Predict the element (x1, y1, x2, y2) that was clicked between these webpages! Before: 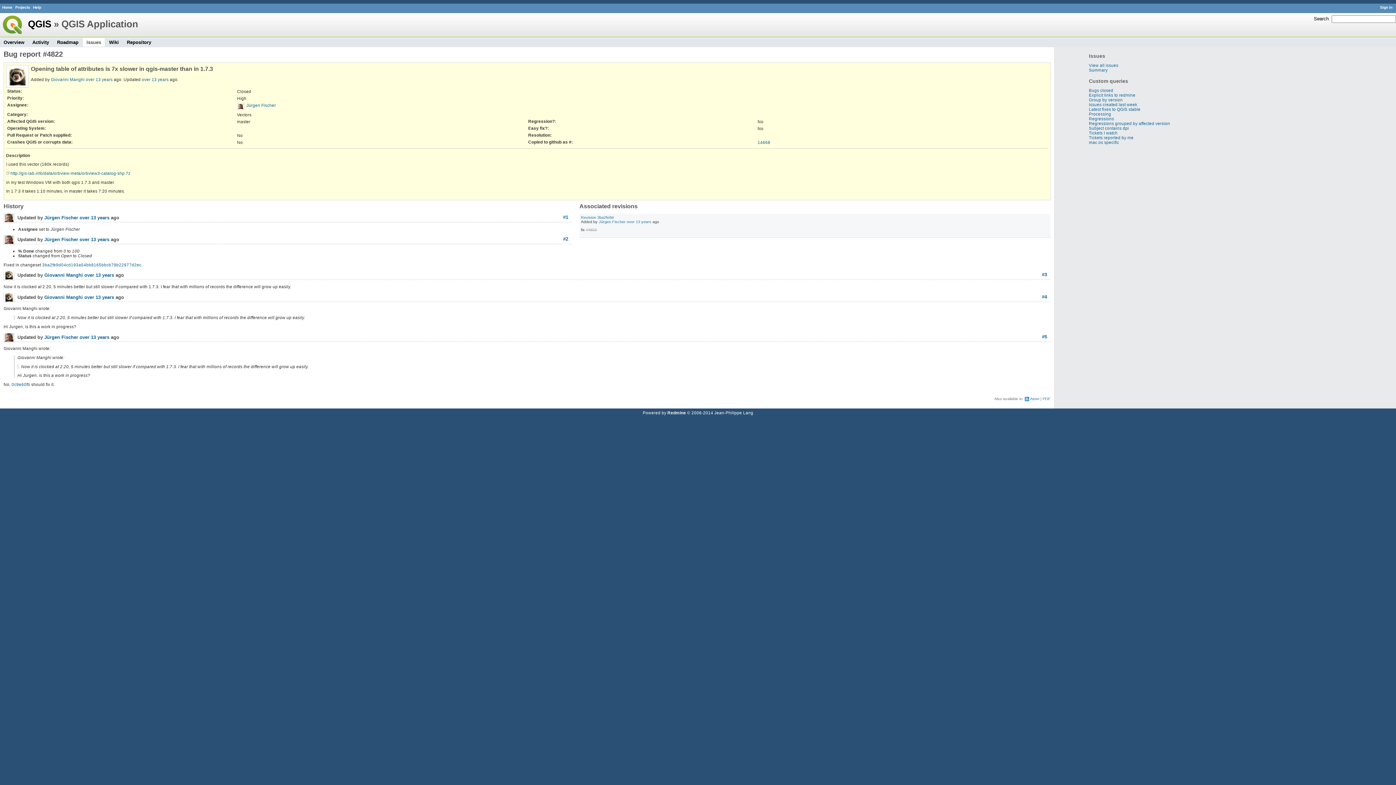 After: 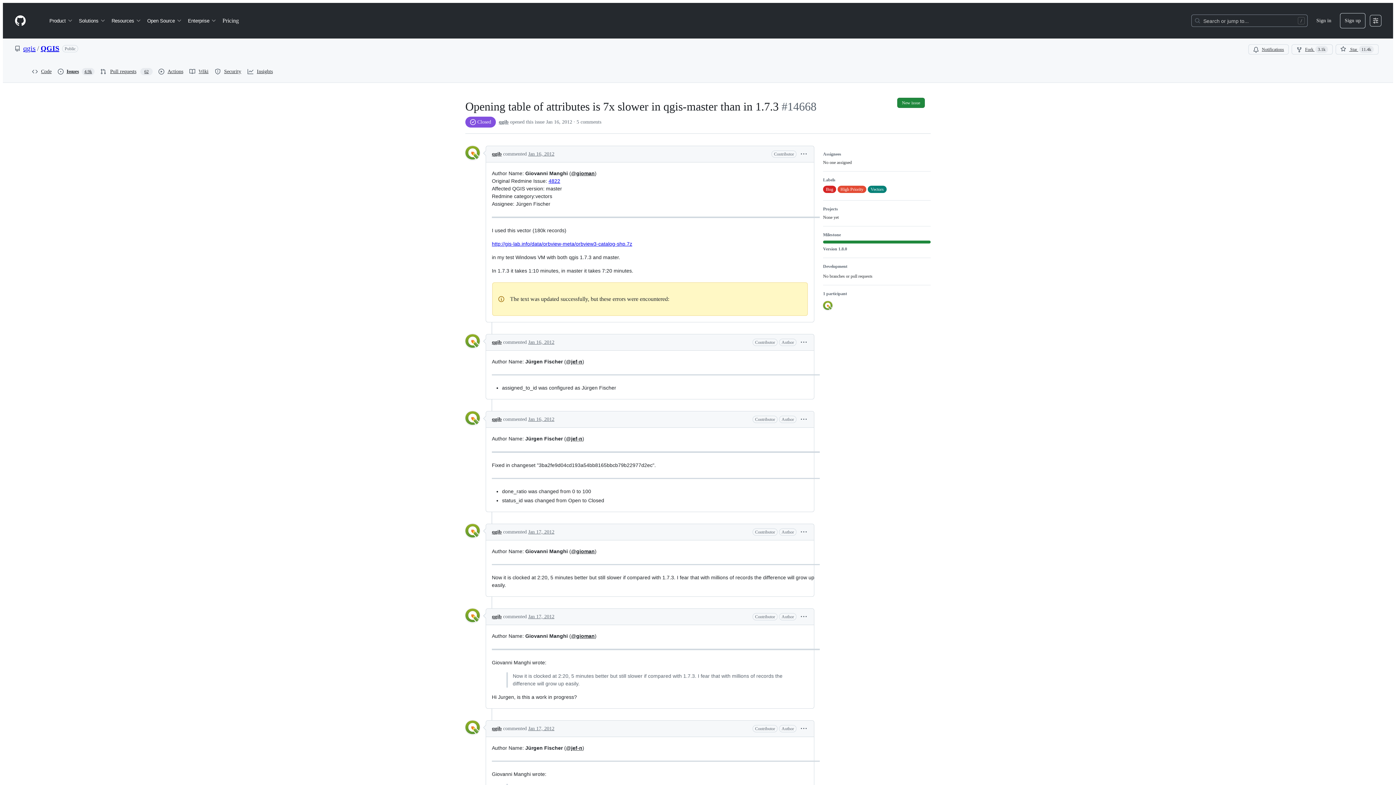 Action: label: 14668 bbox: (757, 139, 770, 144)